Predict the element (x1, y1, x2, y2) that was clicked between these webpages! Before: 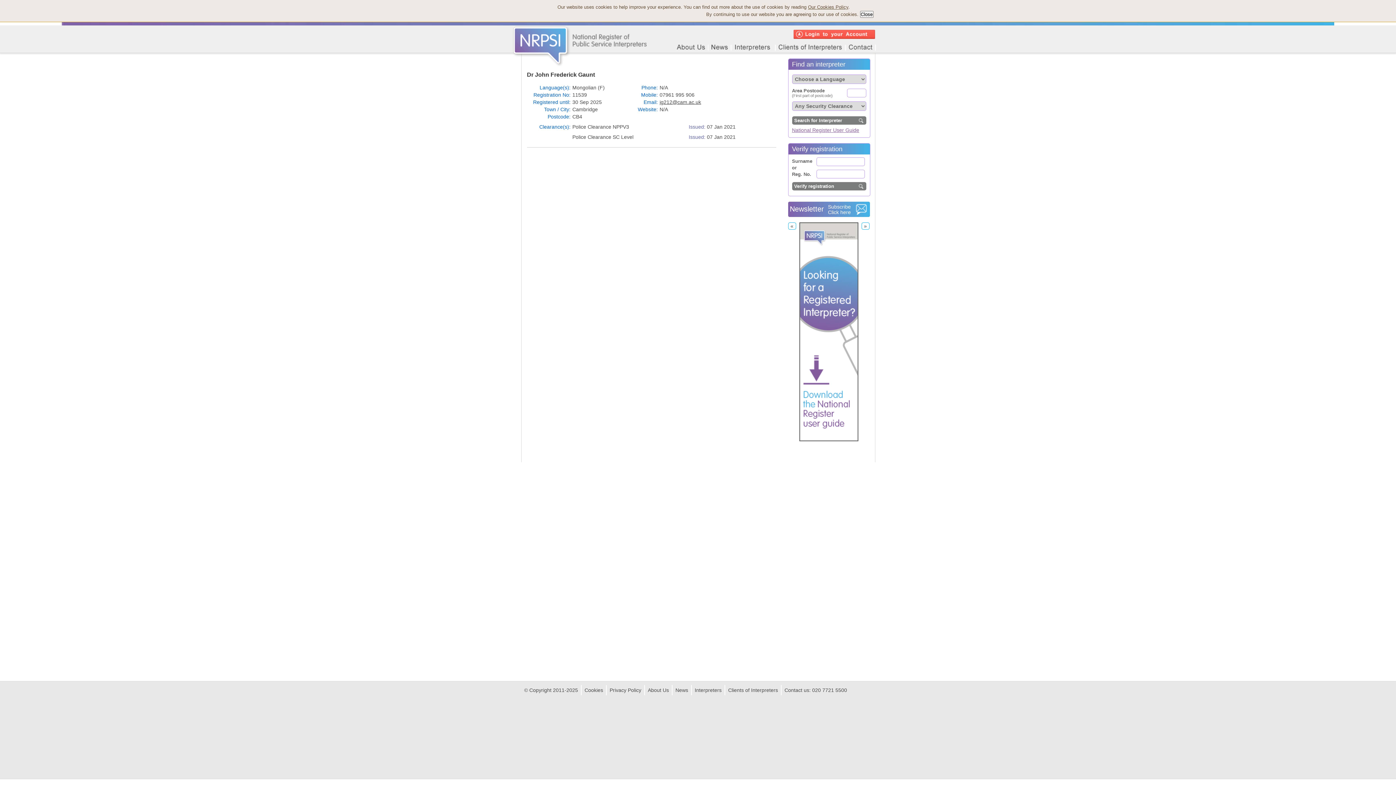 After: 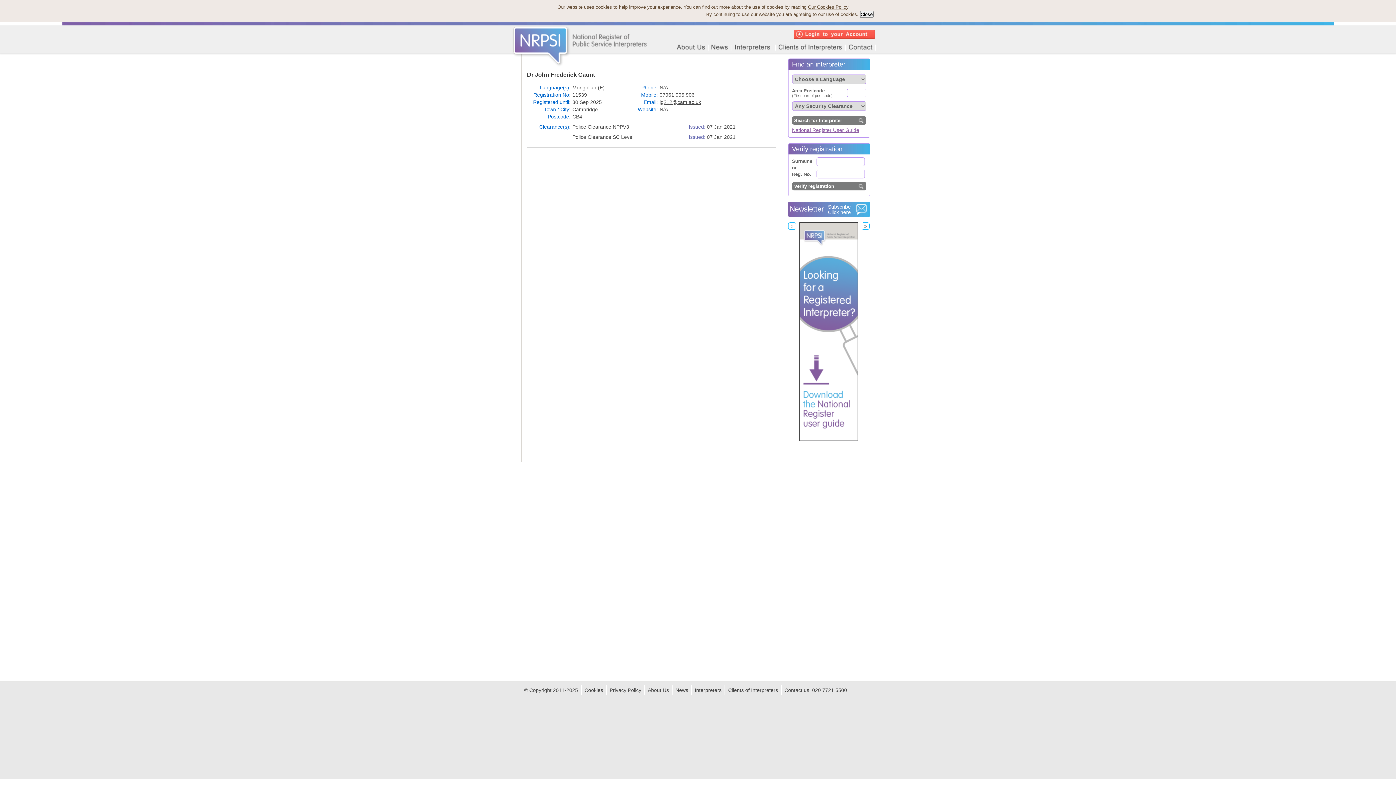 Action: bbox: (792, 127, 859, 133) label: National Register User Guide